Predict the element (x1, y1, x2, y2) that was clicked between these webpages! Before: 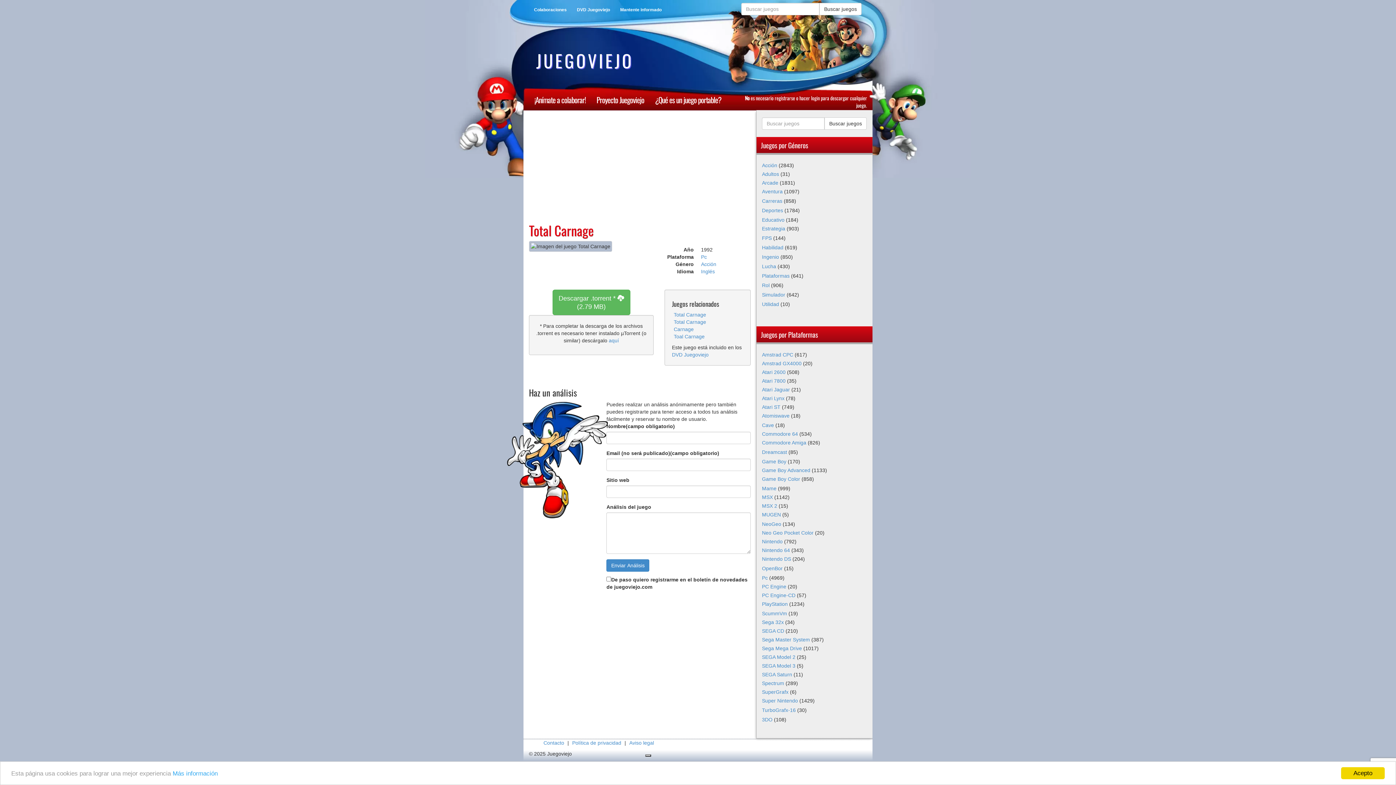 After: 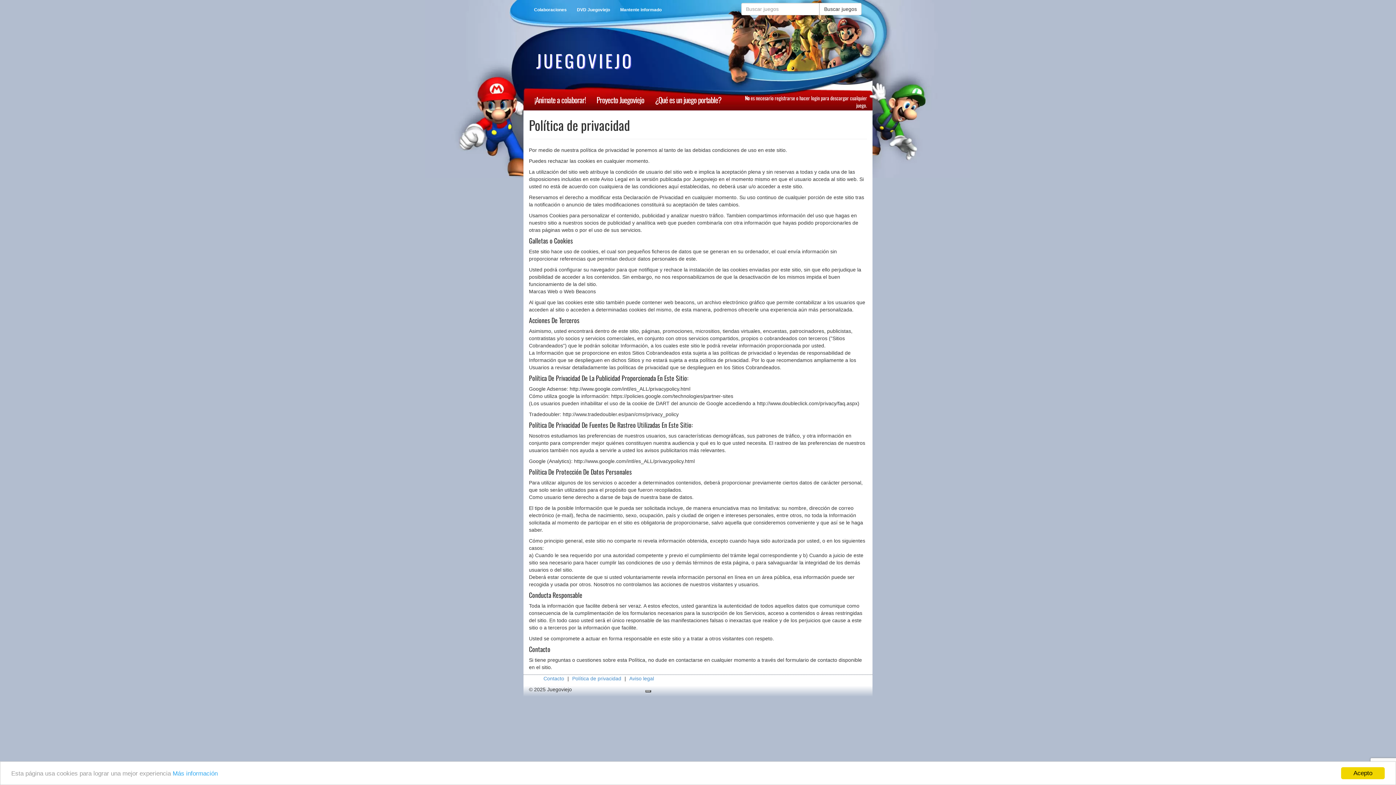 Action: label: Política de privacidad bbox: (572, 740, 621, 746)